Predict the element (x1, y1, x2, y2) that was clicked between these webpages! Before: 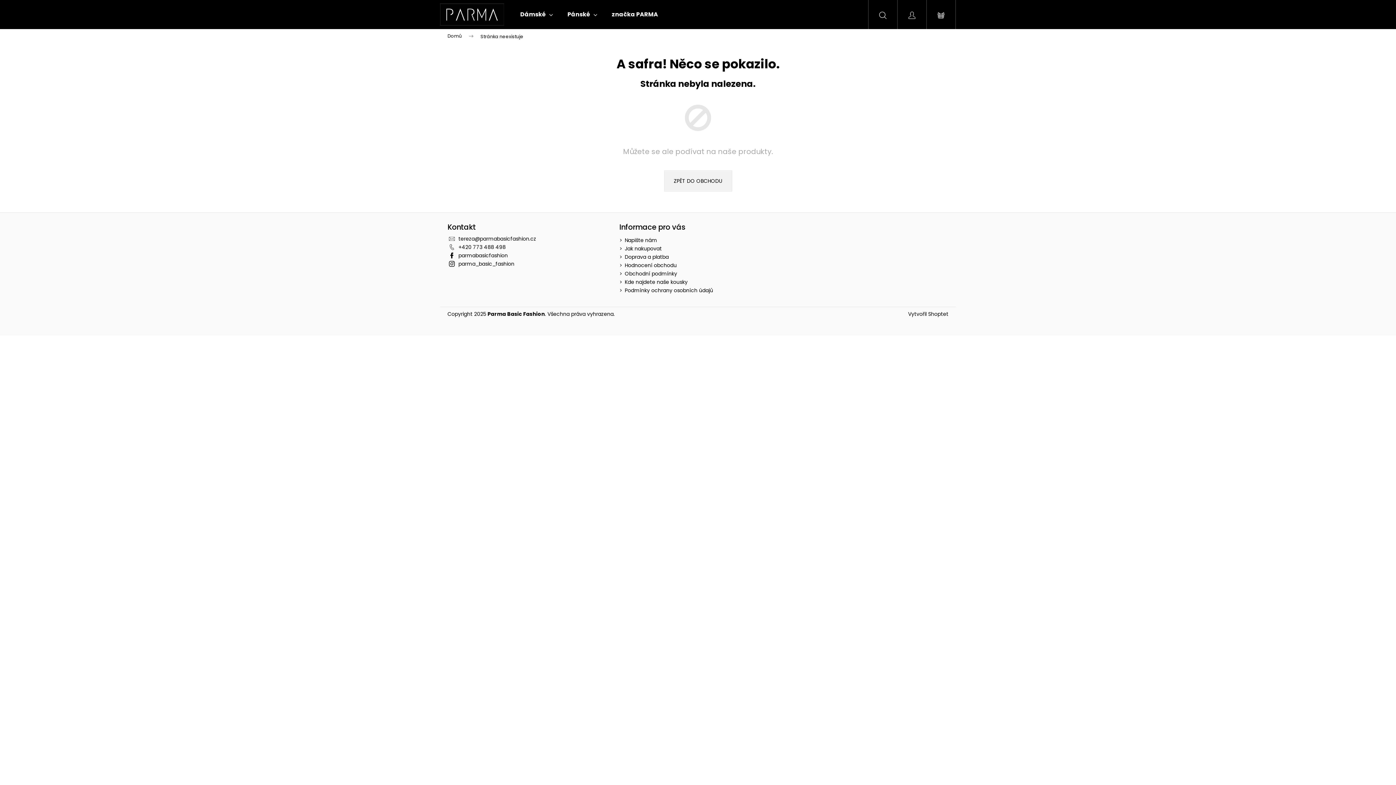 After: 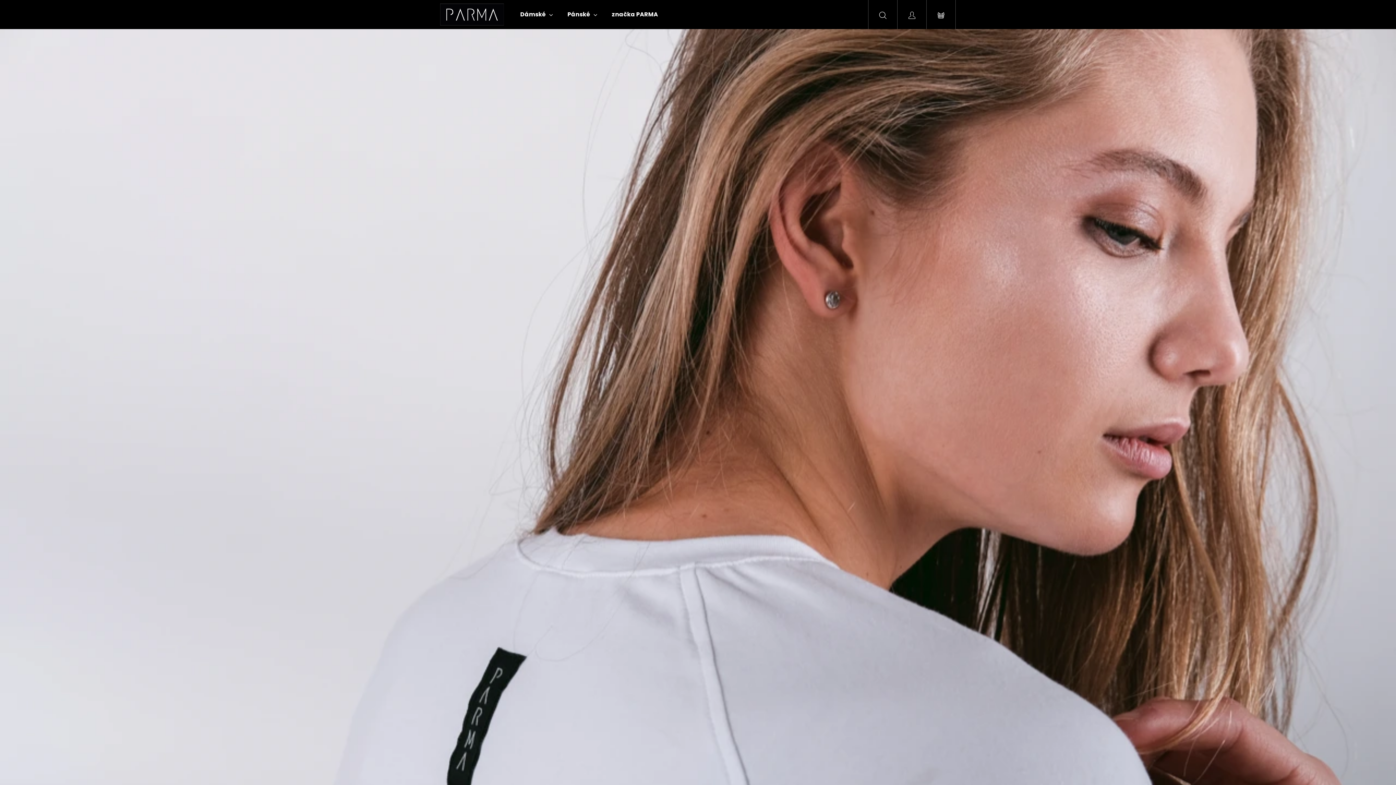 Action: bbox: (440, 29, 473, 43) label: Domů